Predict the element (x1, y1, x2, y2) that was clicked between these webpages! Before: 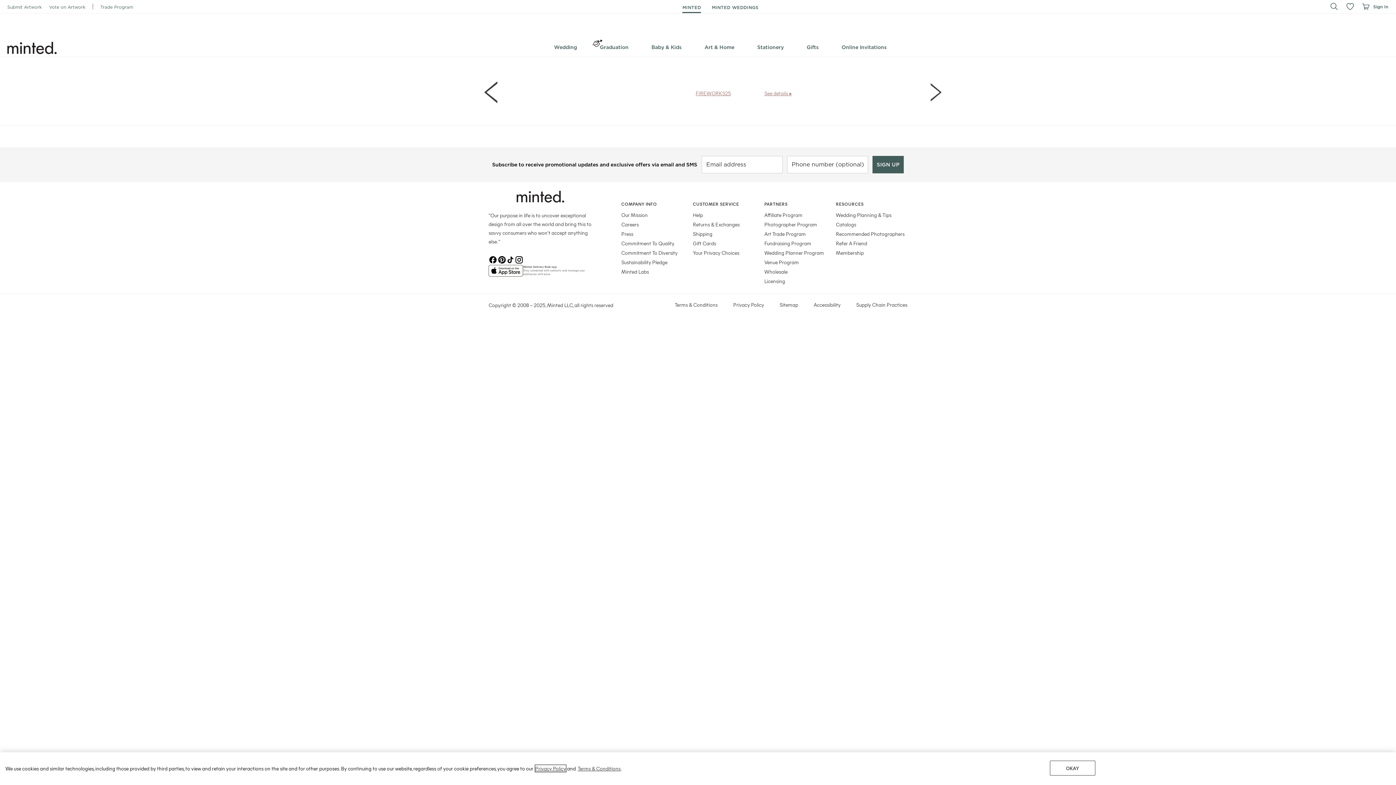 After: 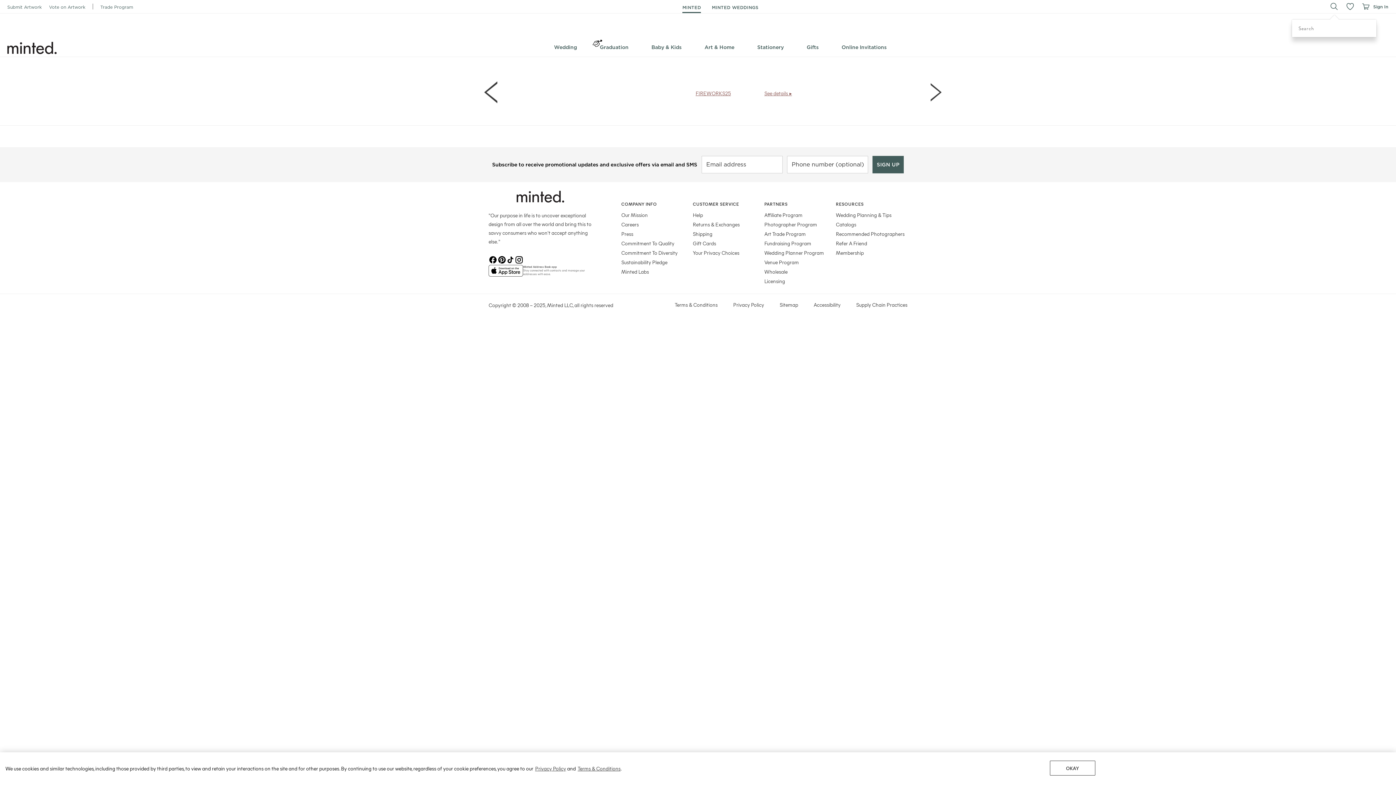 Action: bbox: (1330, 2, 1338, 10)